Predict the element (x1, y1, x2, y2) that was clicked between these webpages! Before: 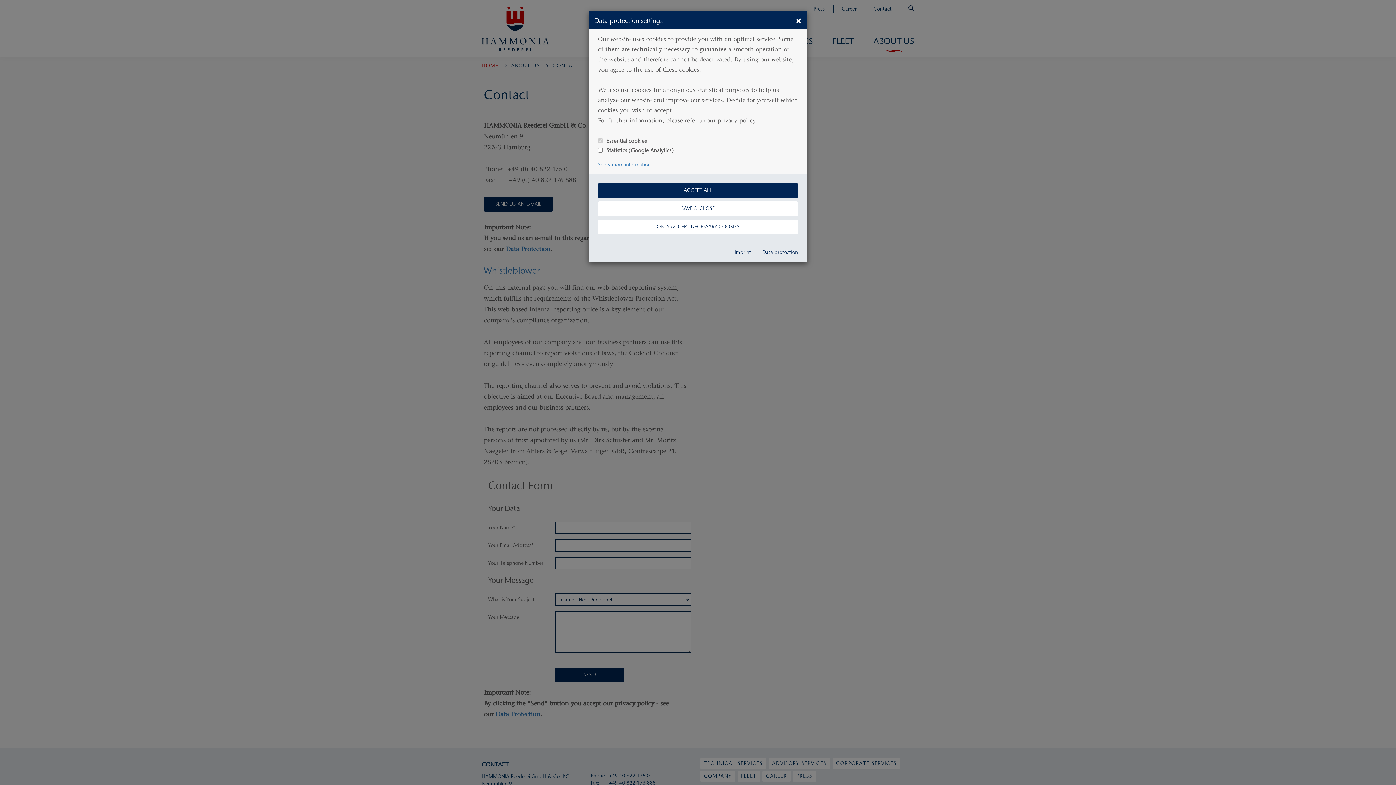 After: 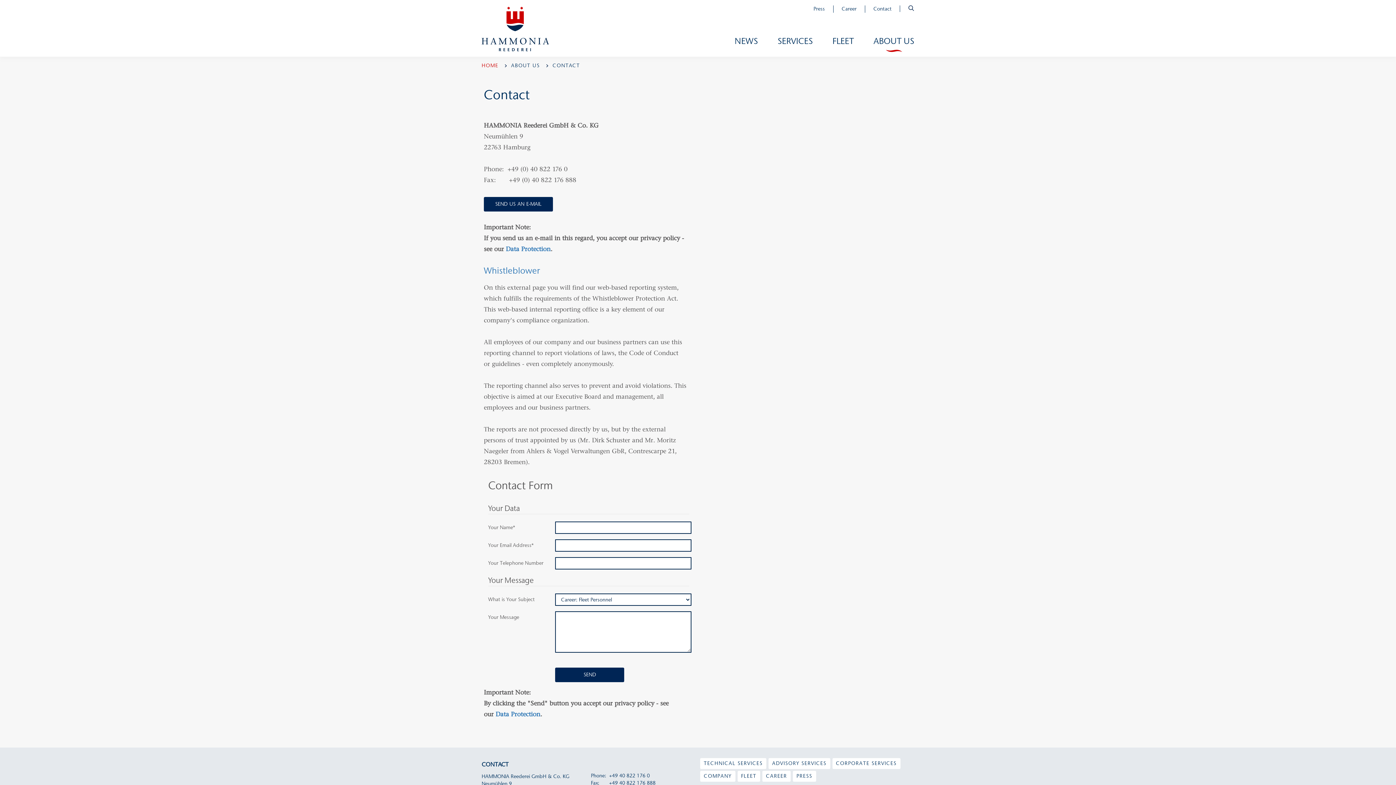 Action: bbox: (795, 14, 801, 25) label: Close